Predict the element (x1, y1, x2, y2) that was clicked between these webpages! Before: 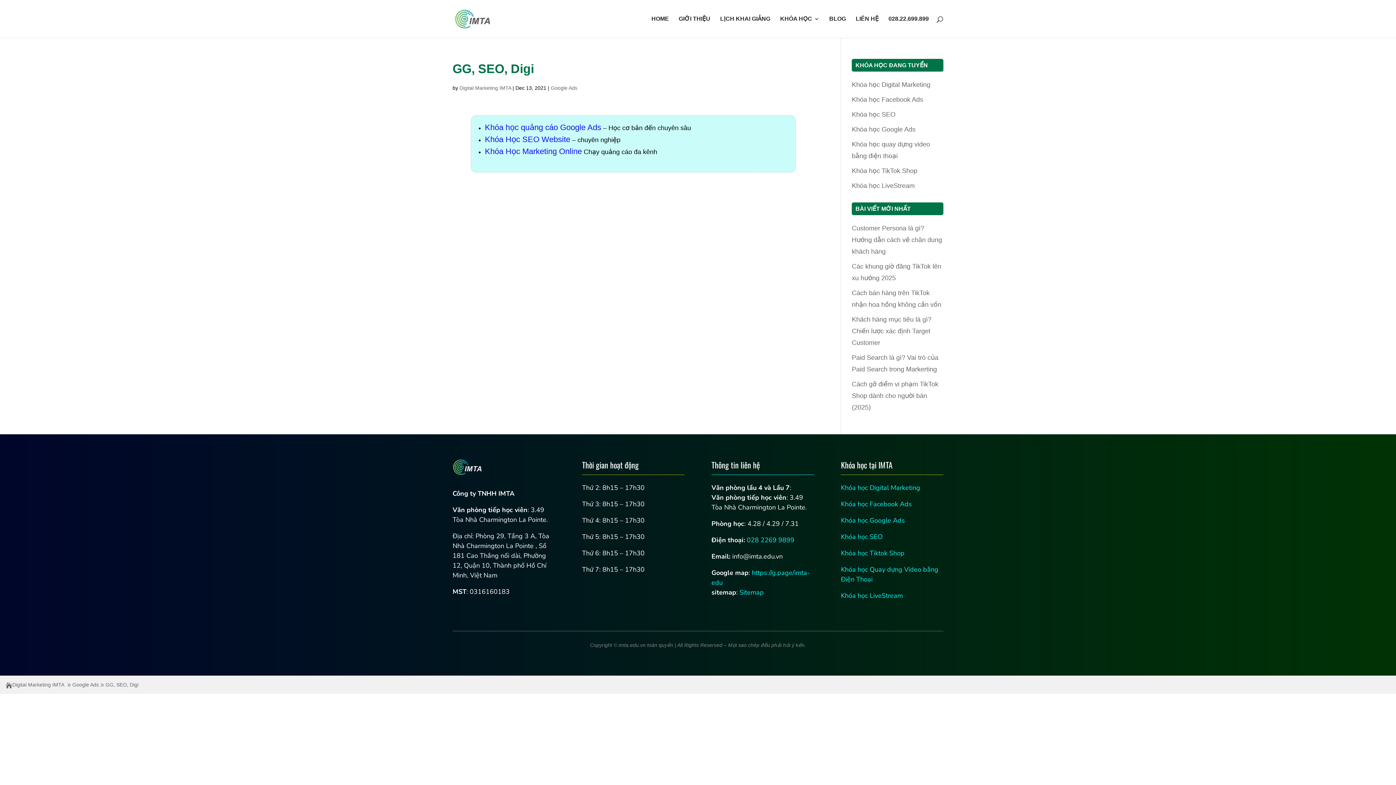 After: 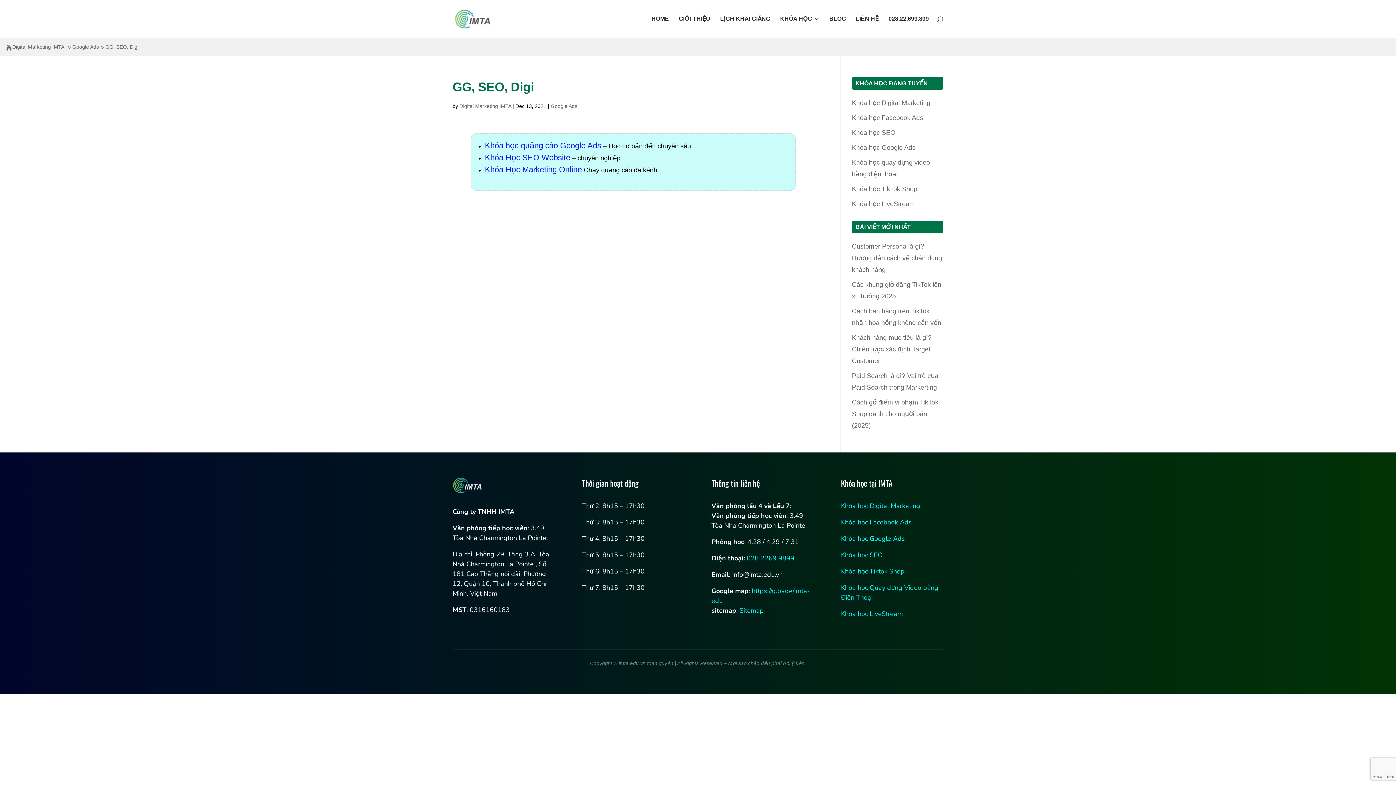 Action: label: Sitemap bbox: (739, 588, 764, 597)